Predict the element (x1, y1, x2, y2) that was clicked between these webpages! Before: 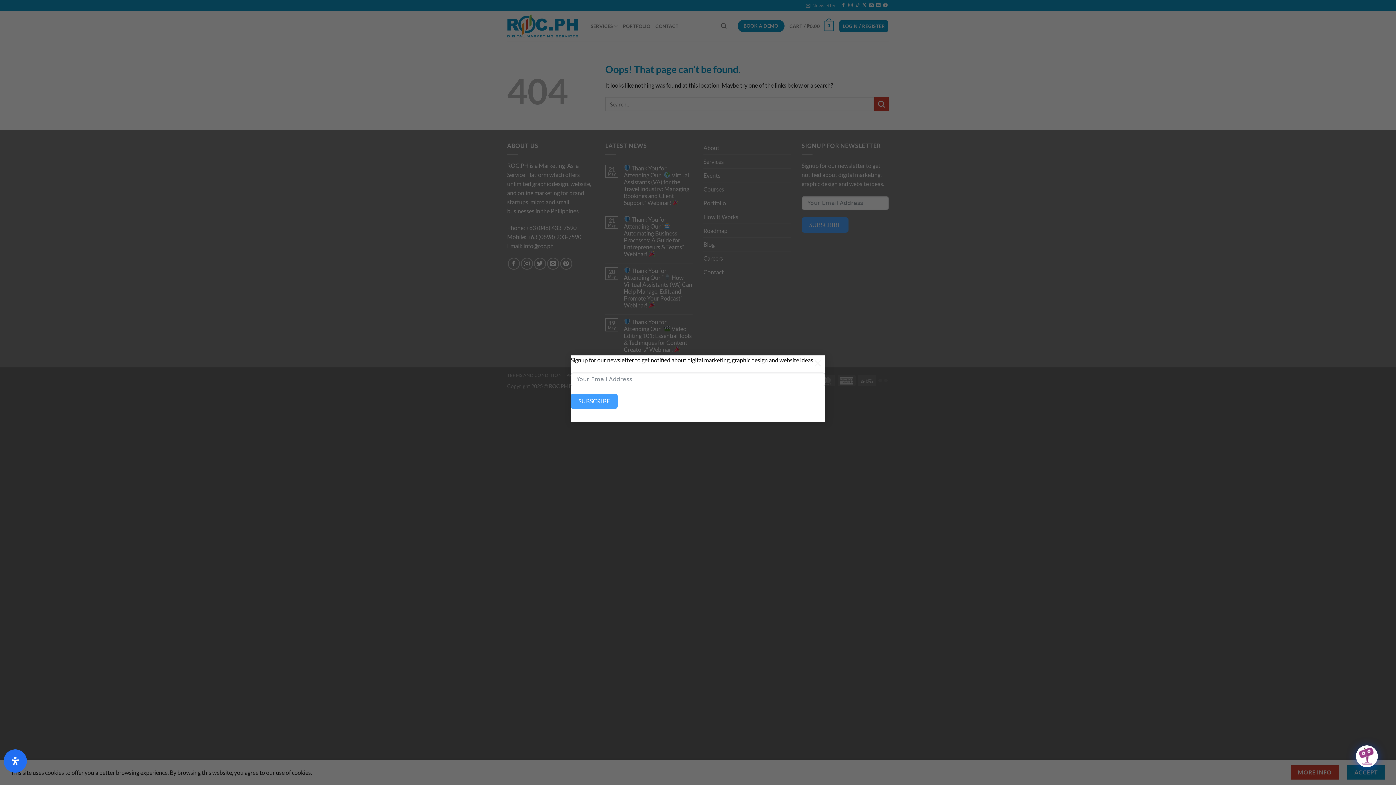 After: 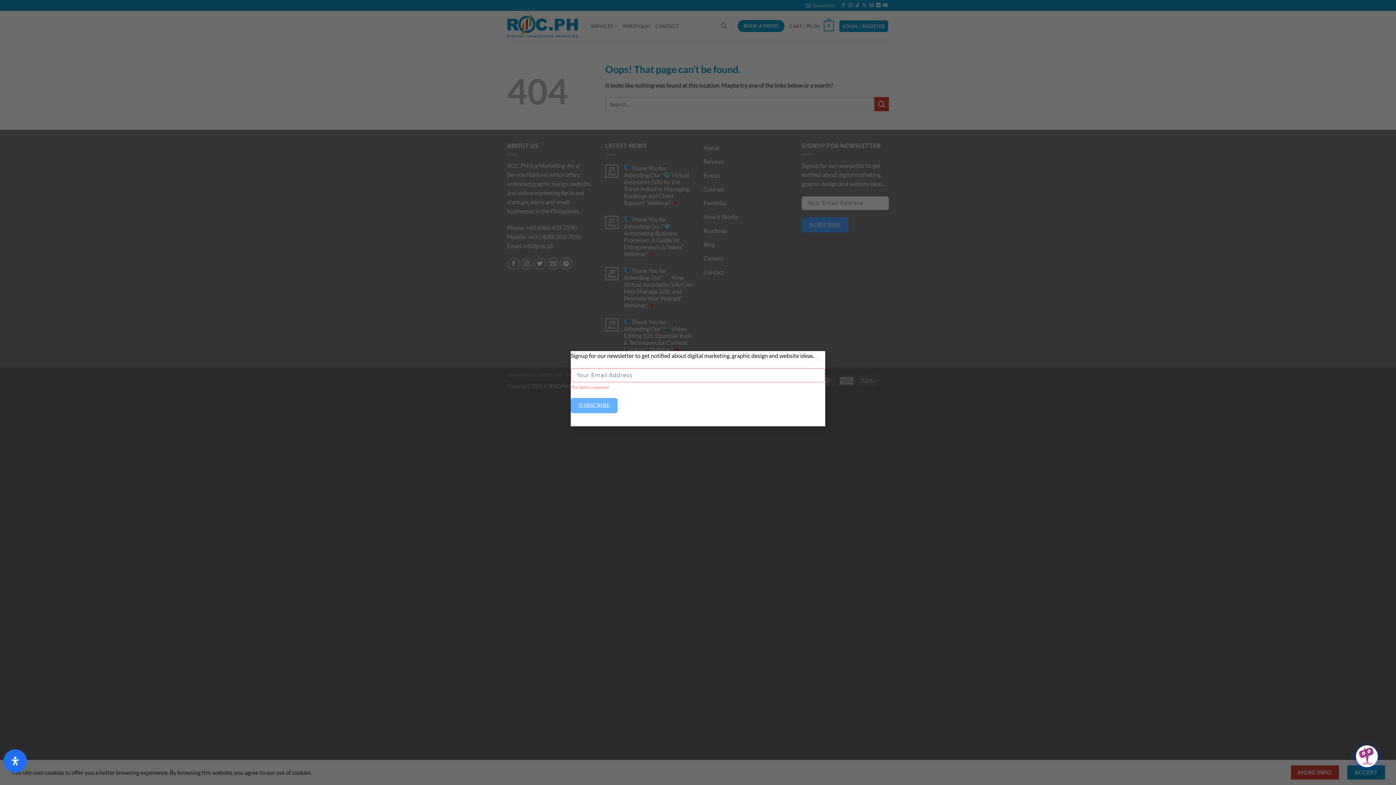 Action: bbox: (570, 390, 617, 405) label: SUBSCRIBE